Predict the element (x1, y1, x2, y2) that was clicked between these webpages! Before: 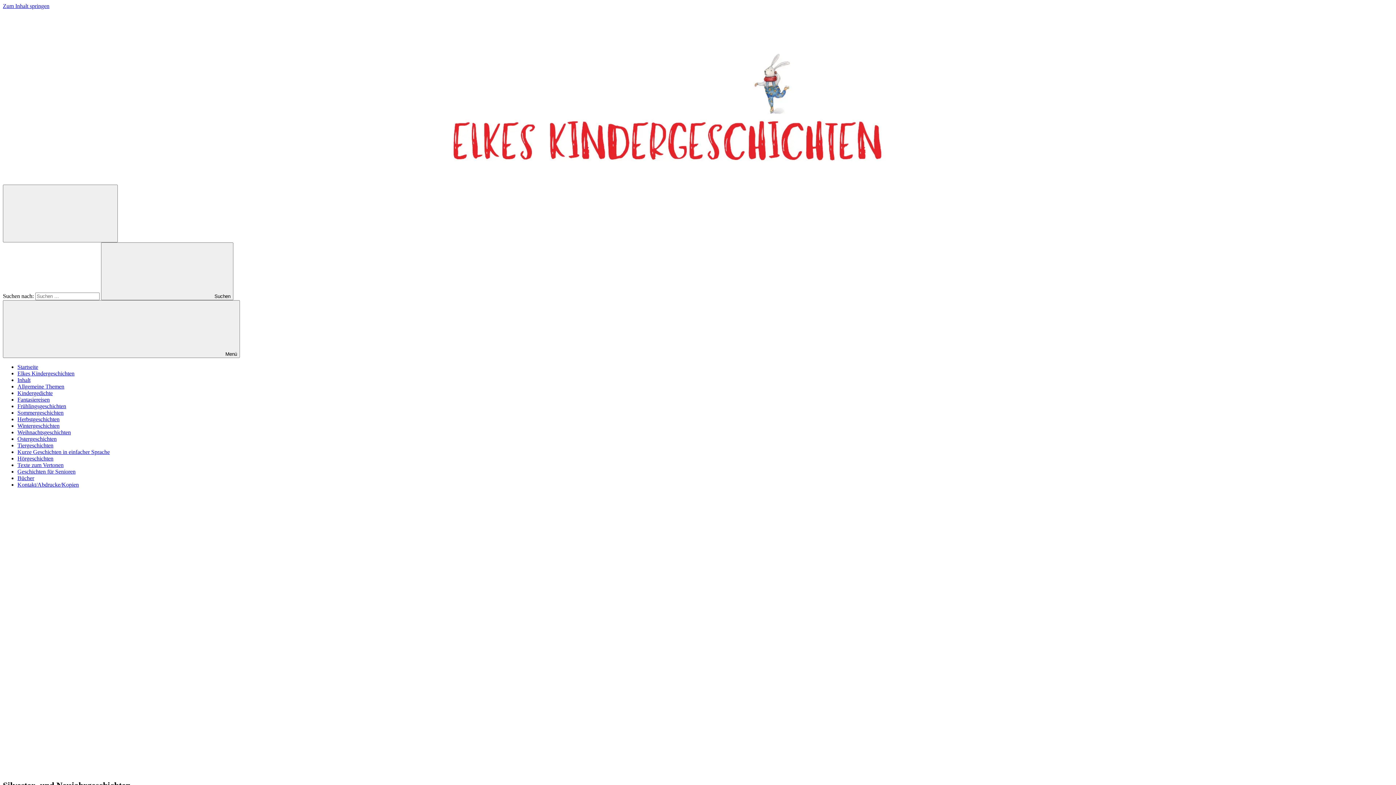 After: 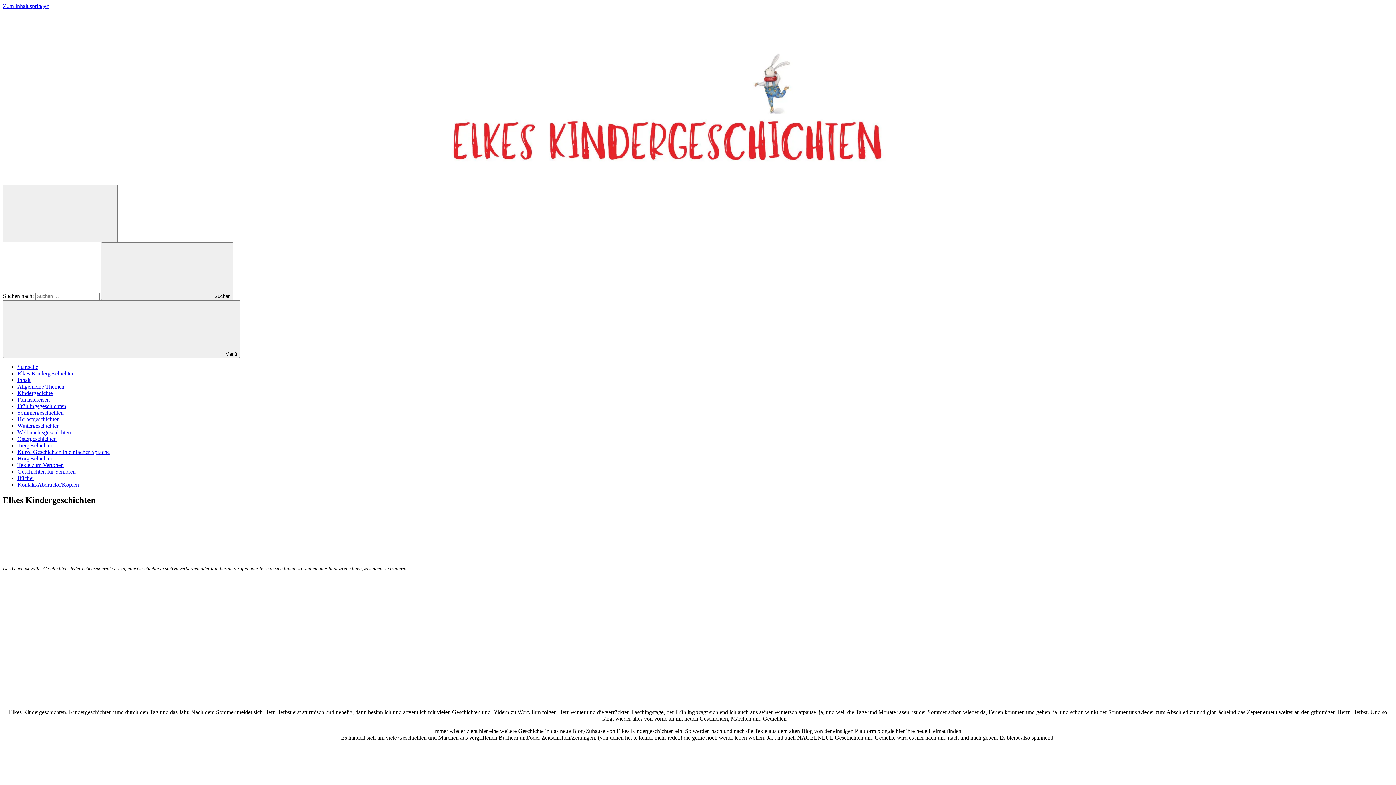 Action: label: Elkes Kindergeschichten bbox: (17, 370, 74, 376)